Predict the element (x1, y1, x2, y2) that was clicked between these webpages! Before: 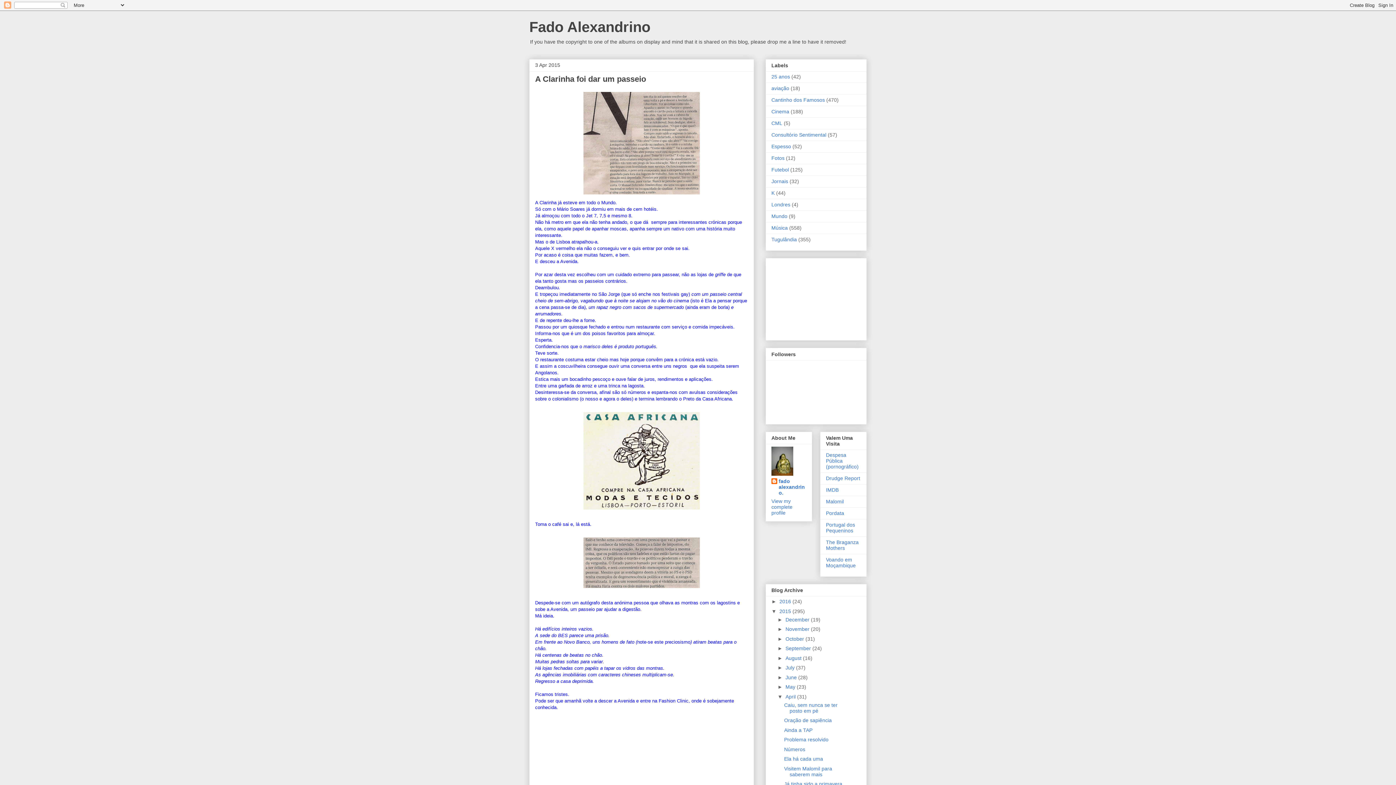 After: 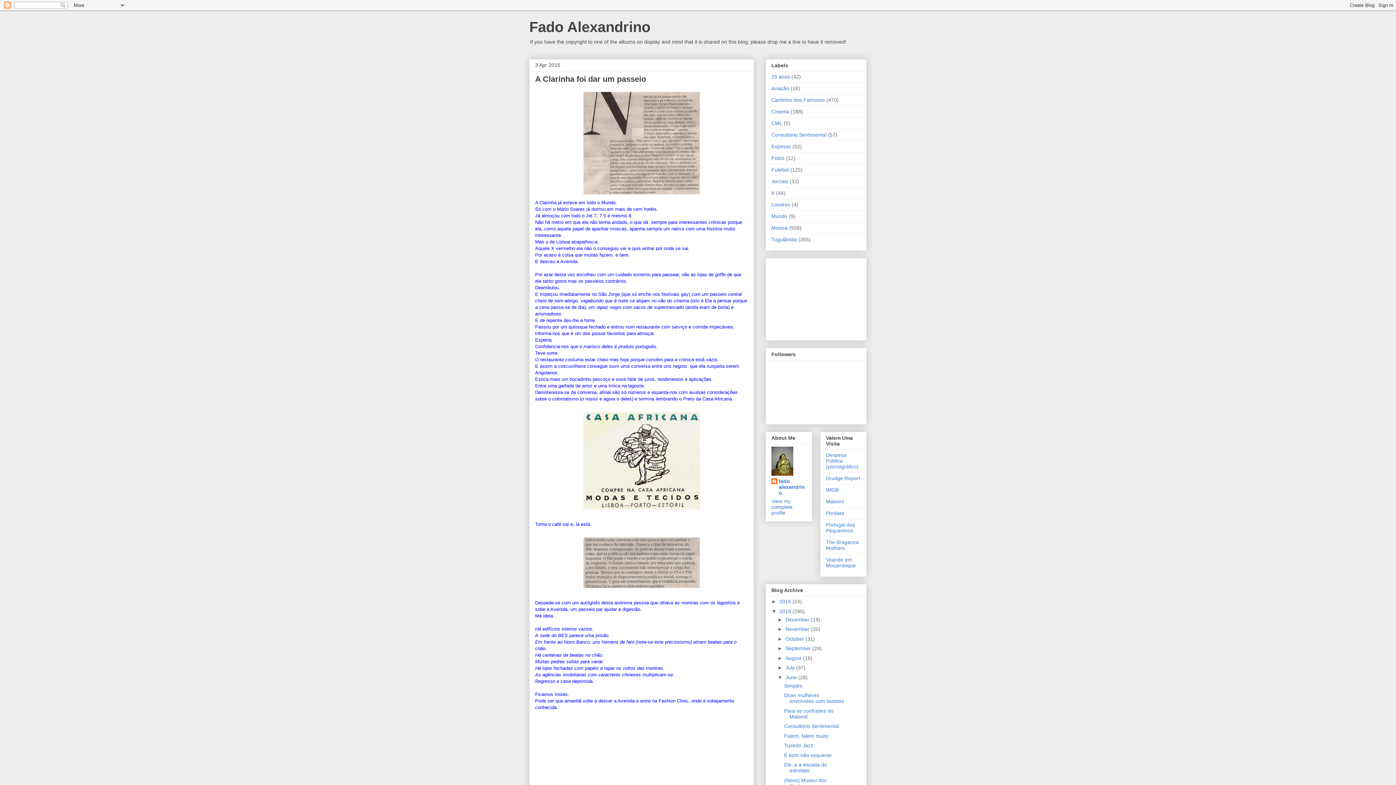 Action: bbox: (777, 674, 785, 680) label: ►  